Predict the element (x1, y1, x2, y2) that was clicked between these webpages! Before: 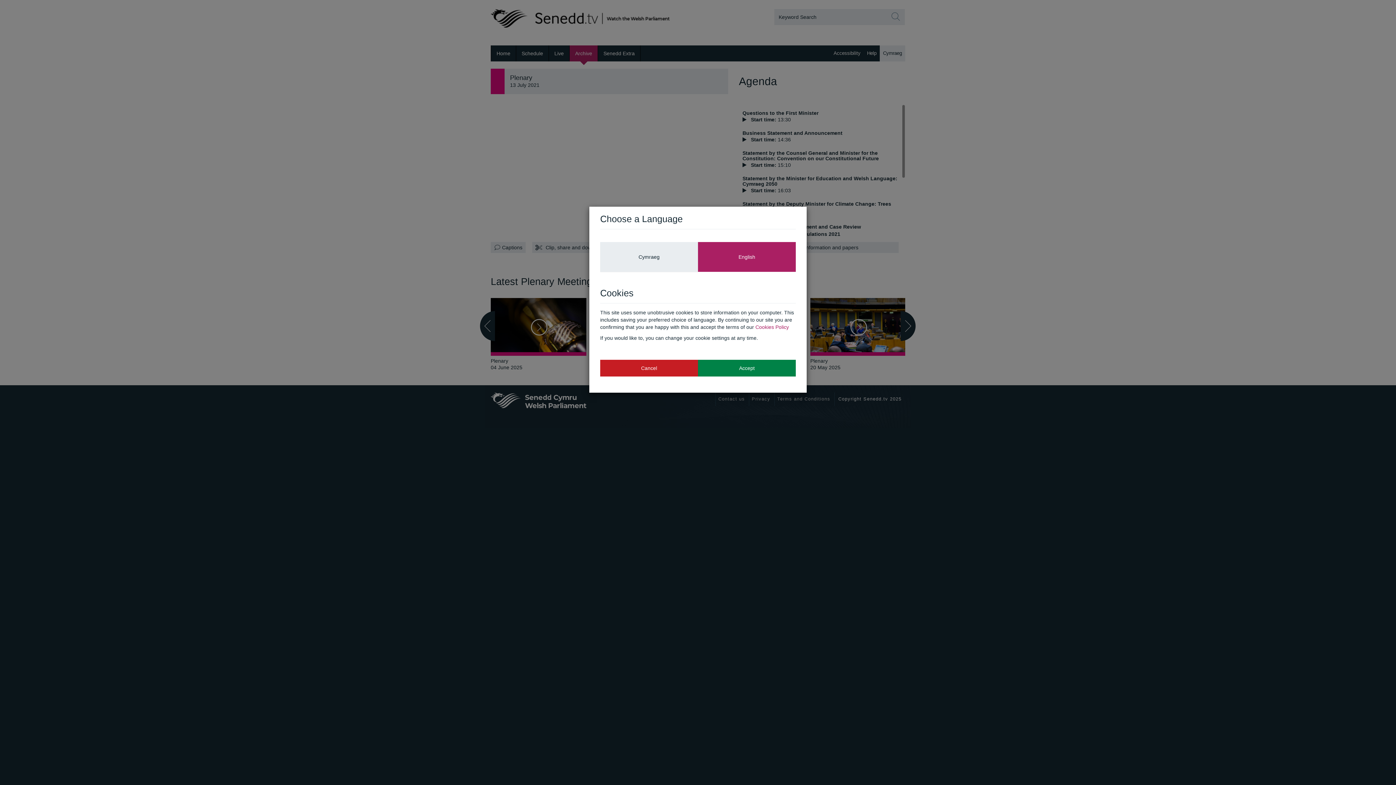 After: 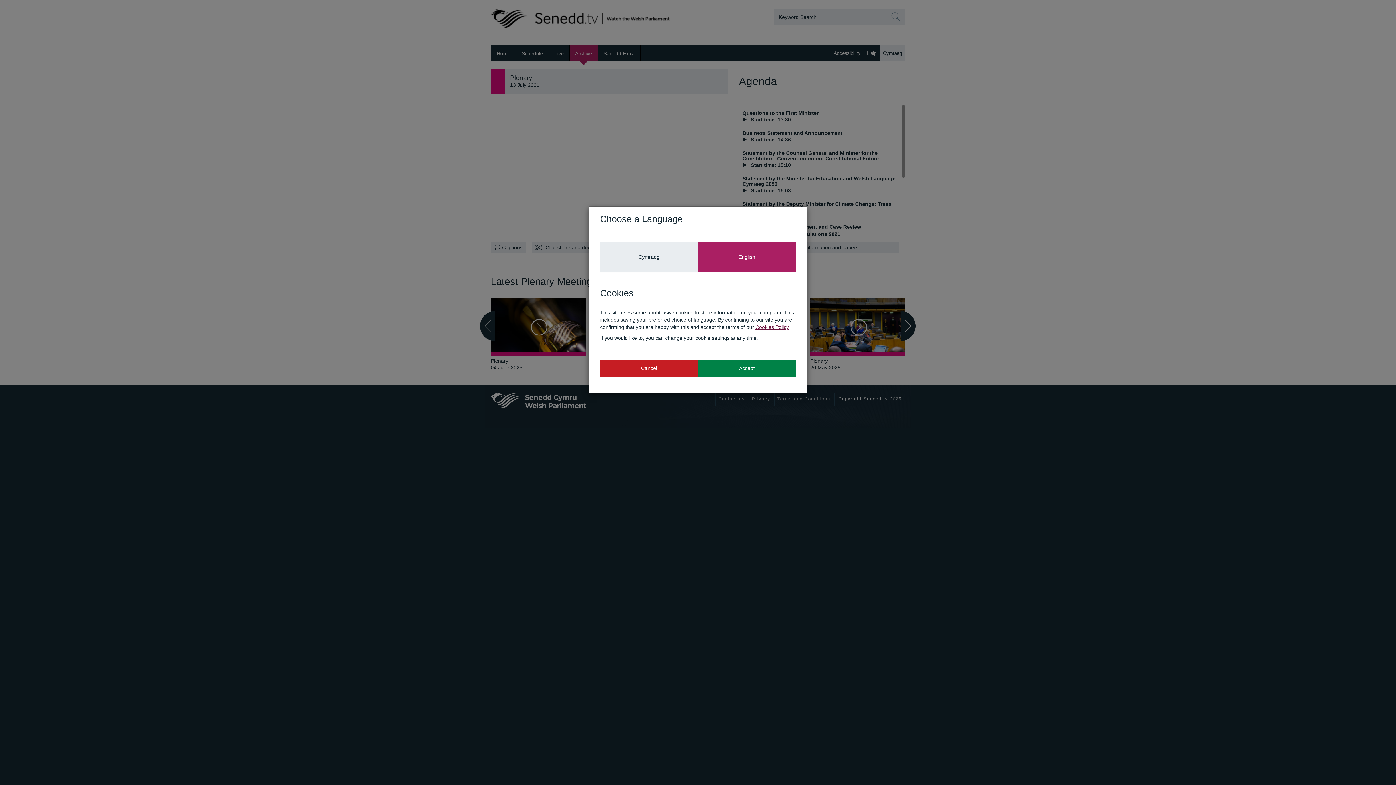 Action: label: Cookies Policy bbox: (755, 324, 789, 330)